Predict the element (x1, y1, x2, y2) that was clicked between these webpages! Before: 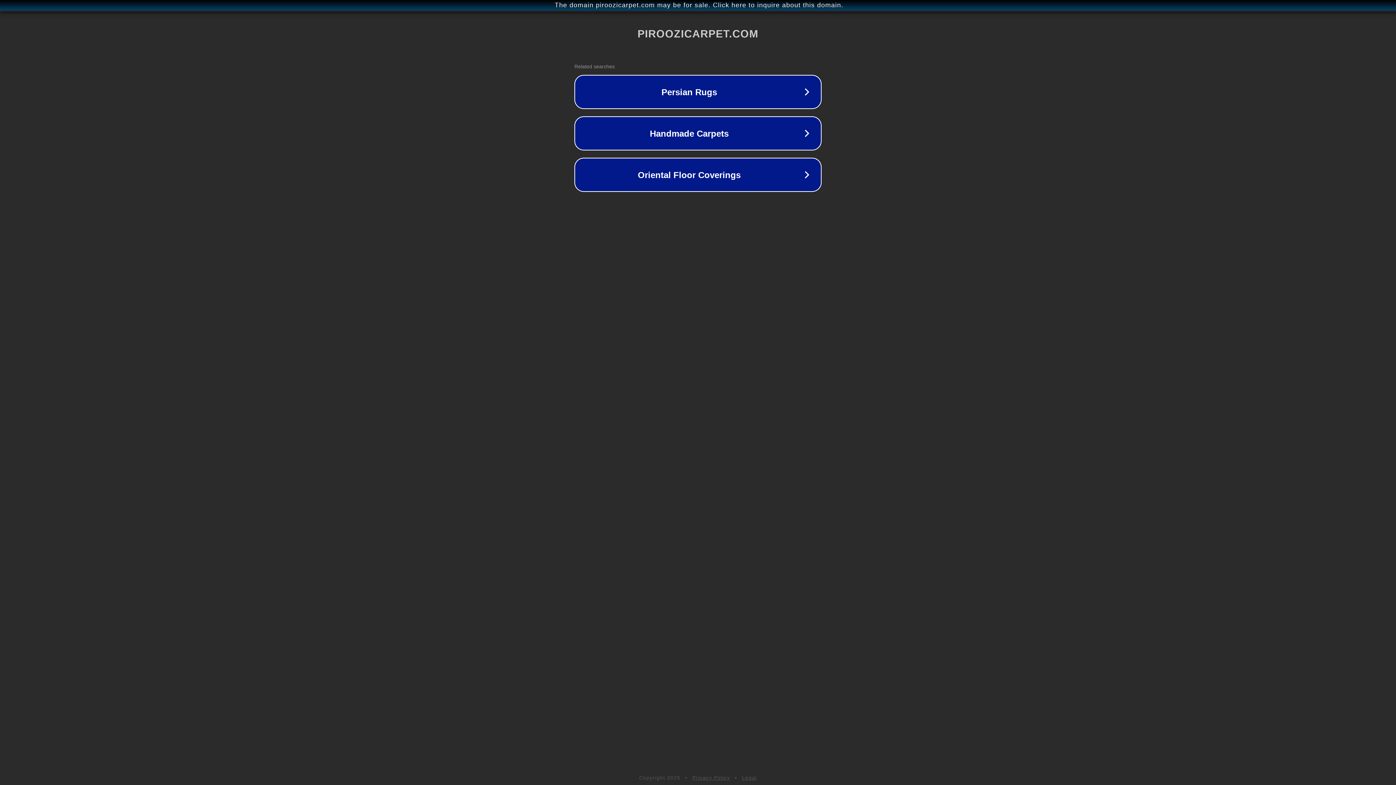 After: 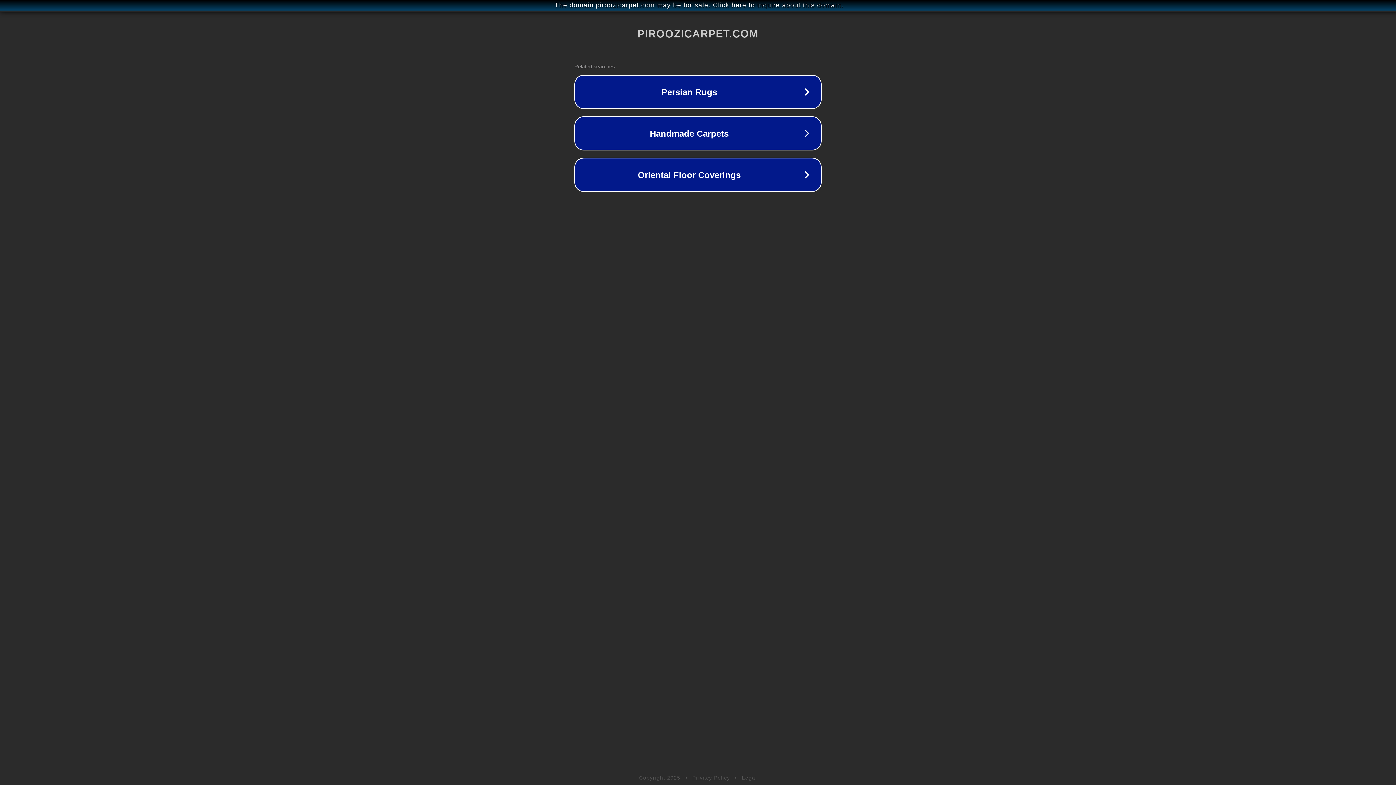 Action: label: Privacy Policy bbox: (692, 775, 730, 781)